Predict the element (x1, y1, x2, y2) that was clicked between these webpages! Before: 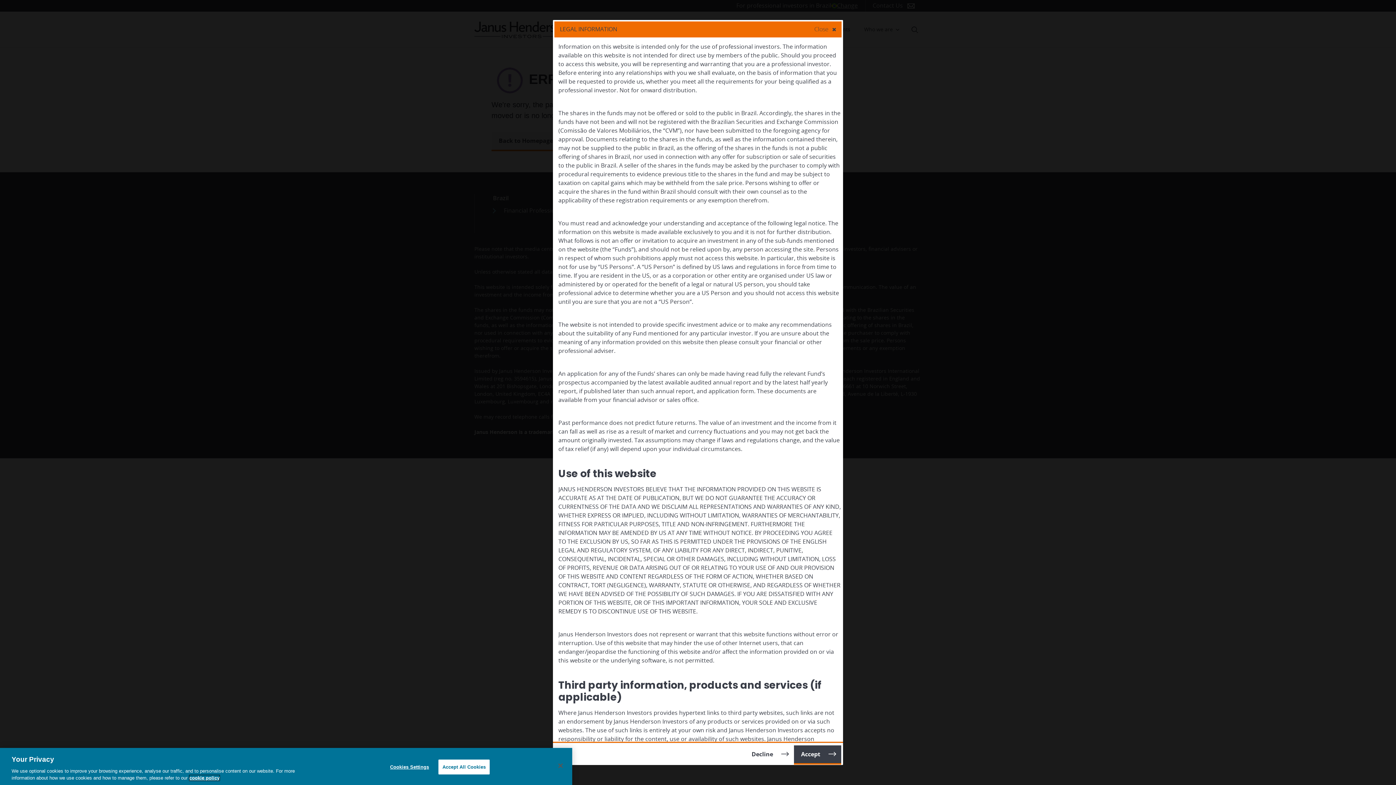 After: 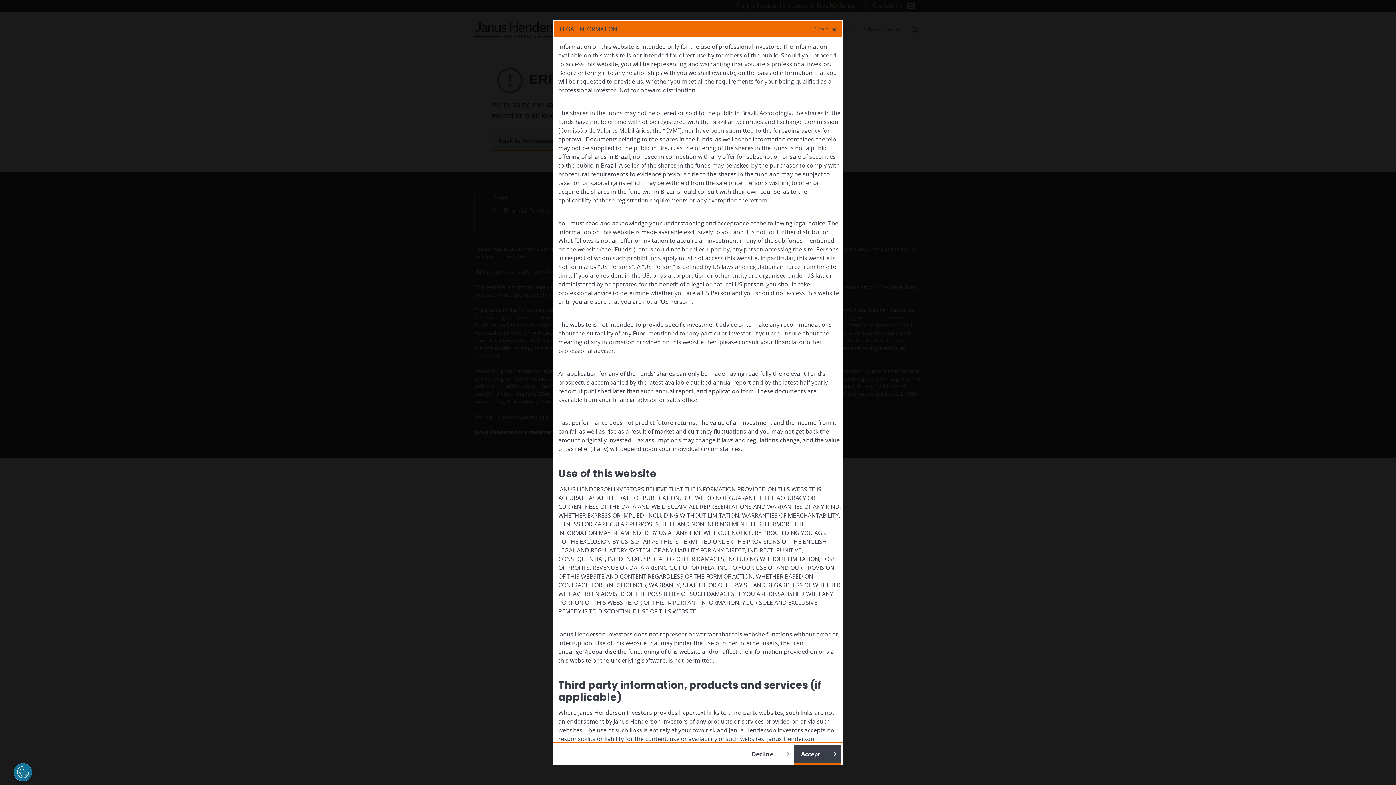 Action: label: Accept All Cookies bbox: (438, 760, 489, 774)